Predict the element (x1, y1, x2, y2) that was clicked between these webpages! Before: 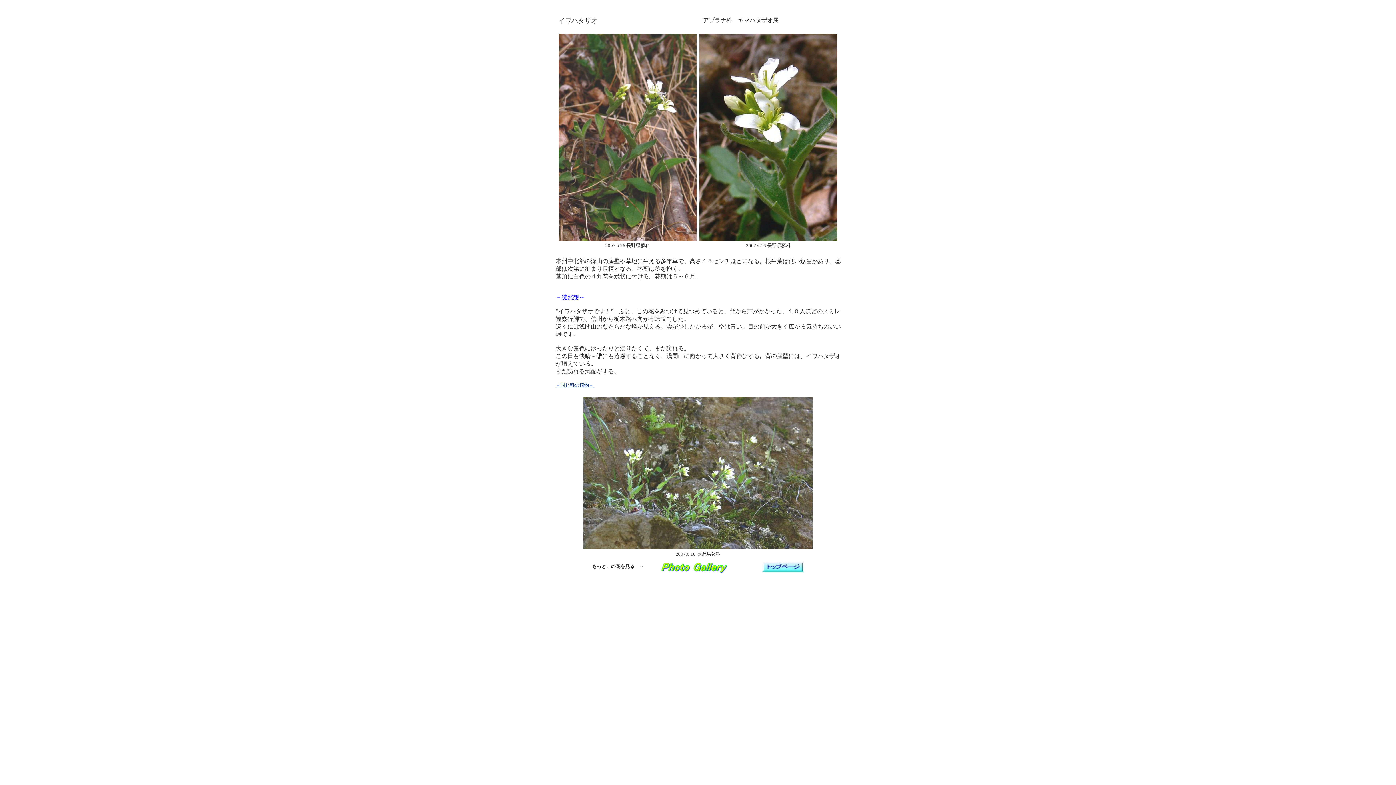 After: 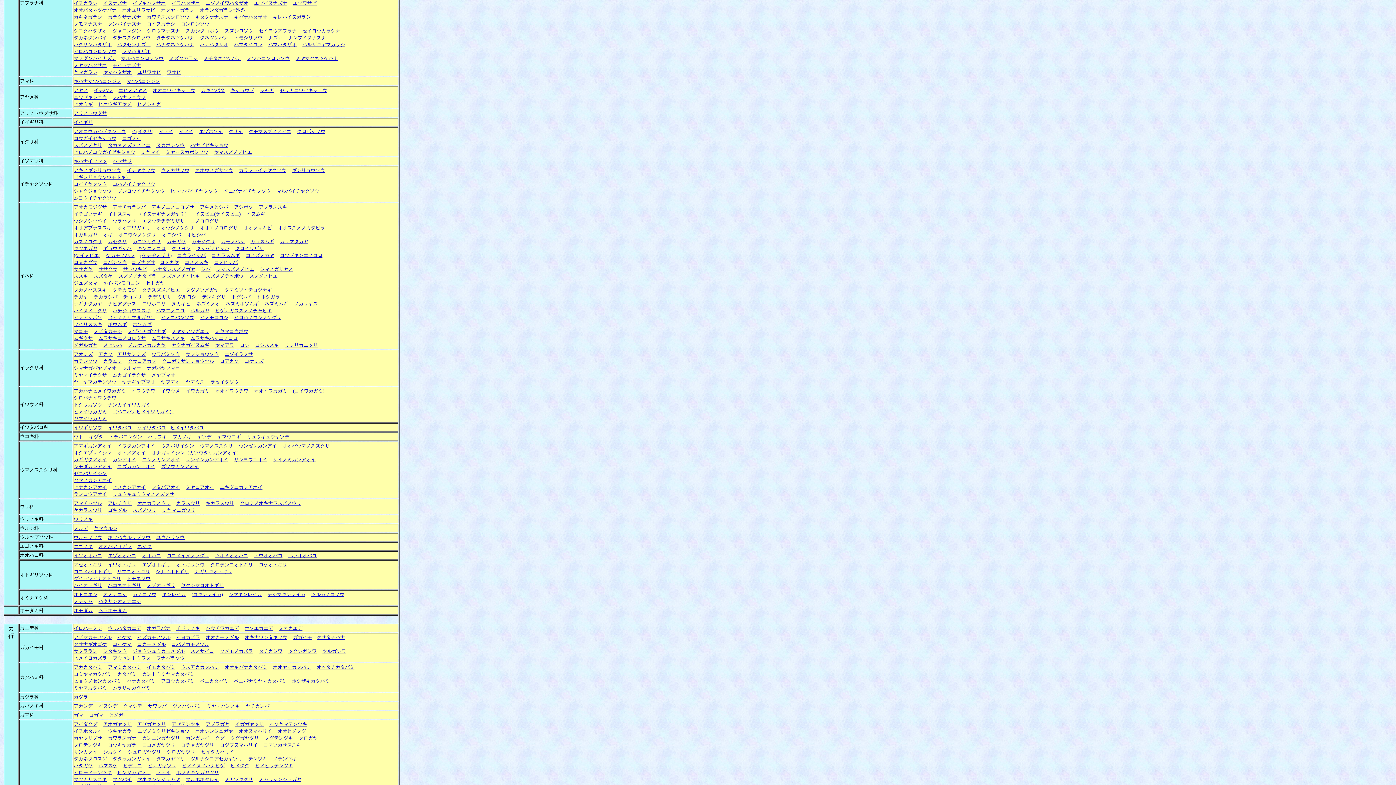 Action: bbox: (556, 382, 593, 388) label: －同じ科の植物－